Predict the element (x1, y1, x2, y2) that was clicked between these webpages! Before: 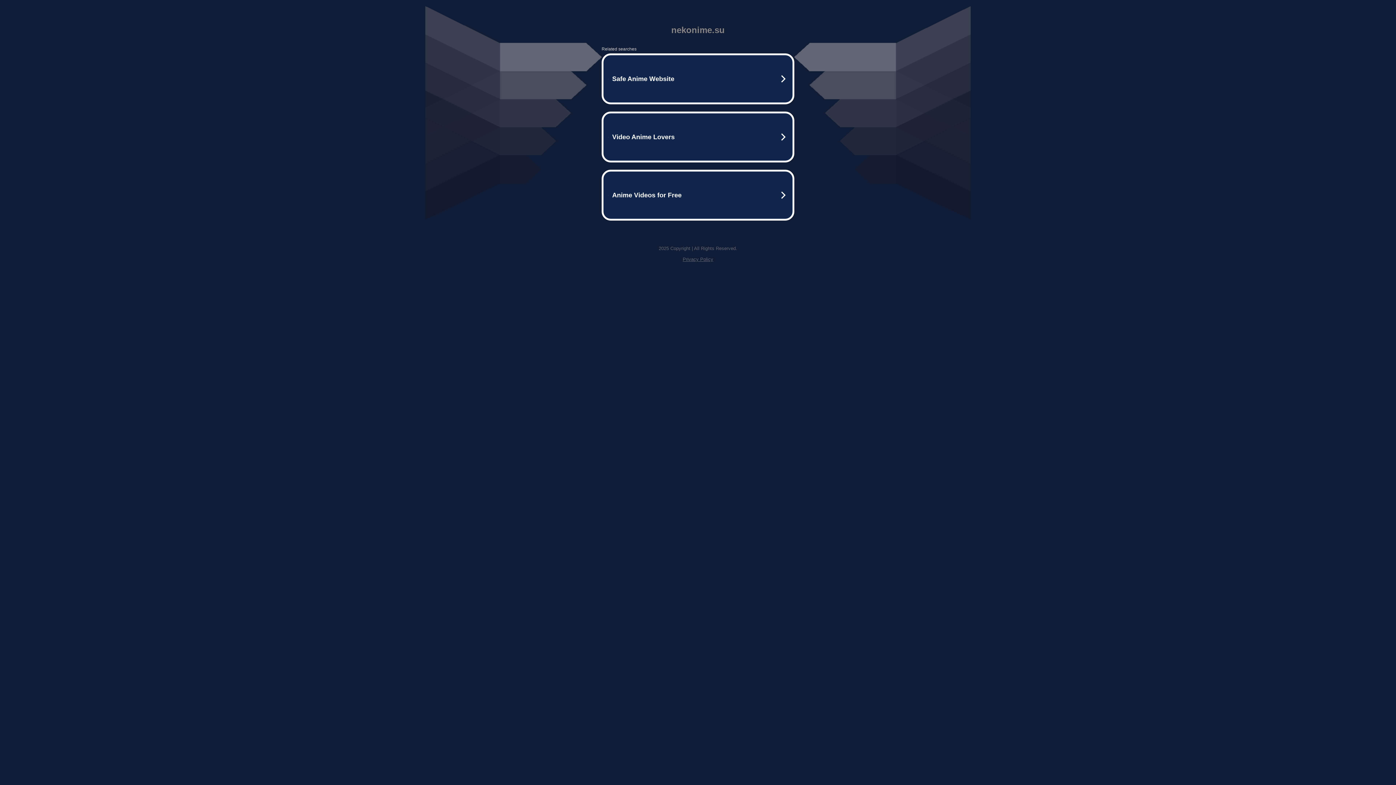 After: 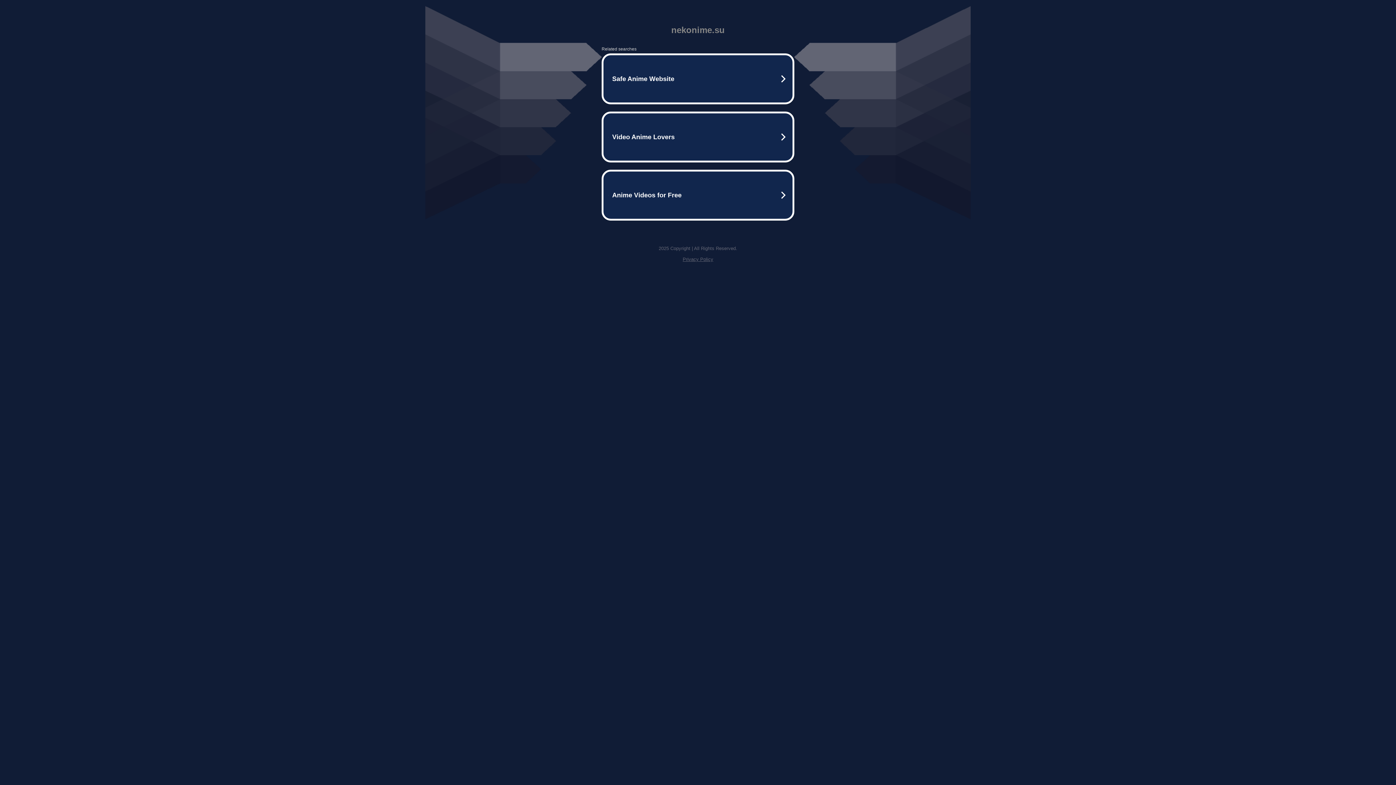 Action: bbox: (682, 256, 713, 262) label: Privacy Policy